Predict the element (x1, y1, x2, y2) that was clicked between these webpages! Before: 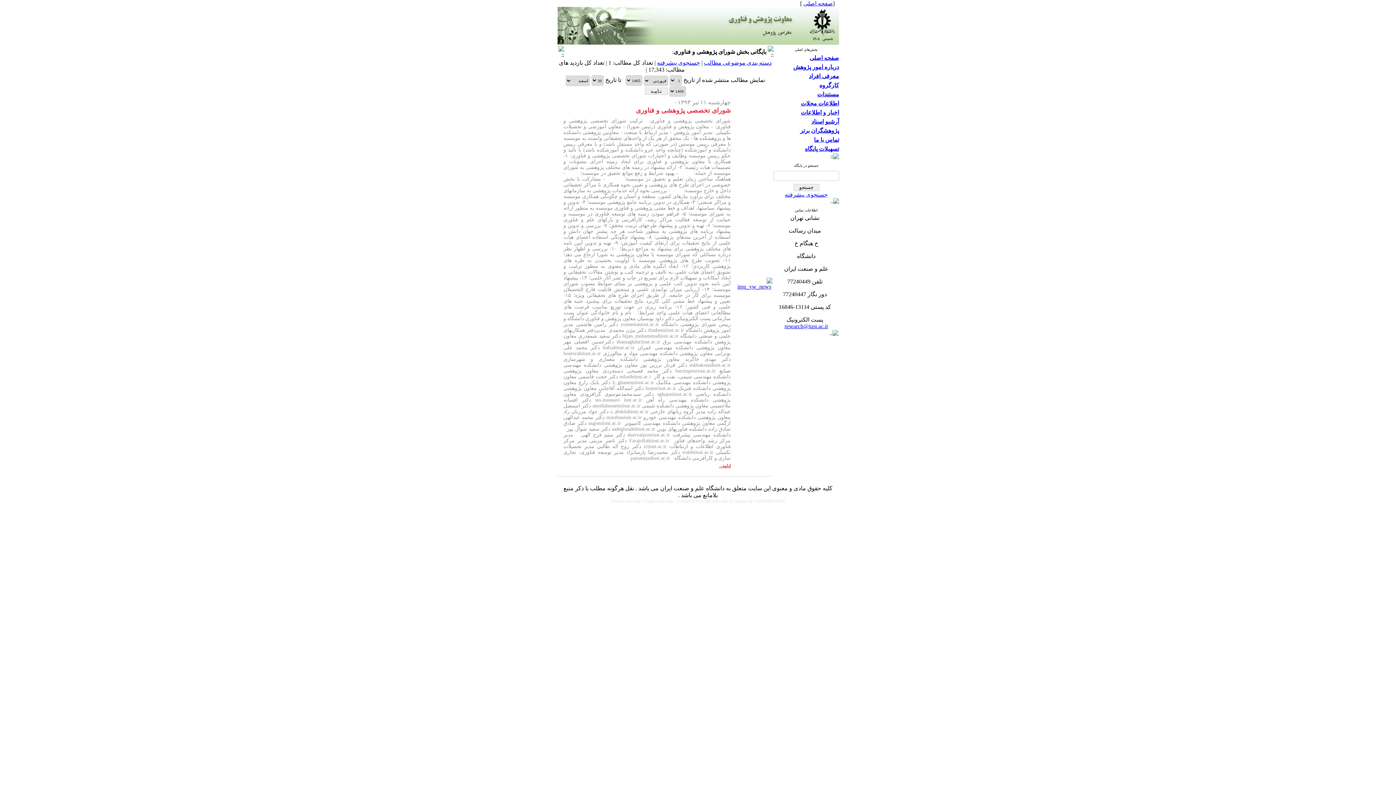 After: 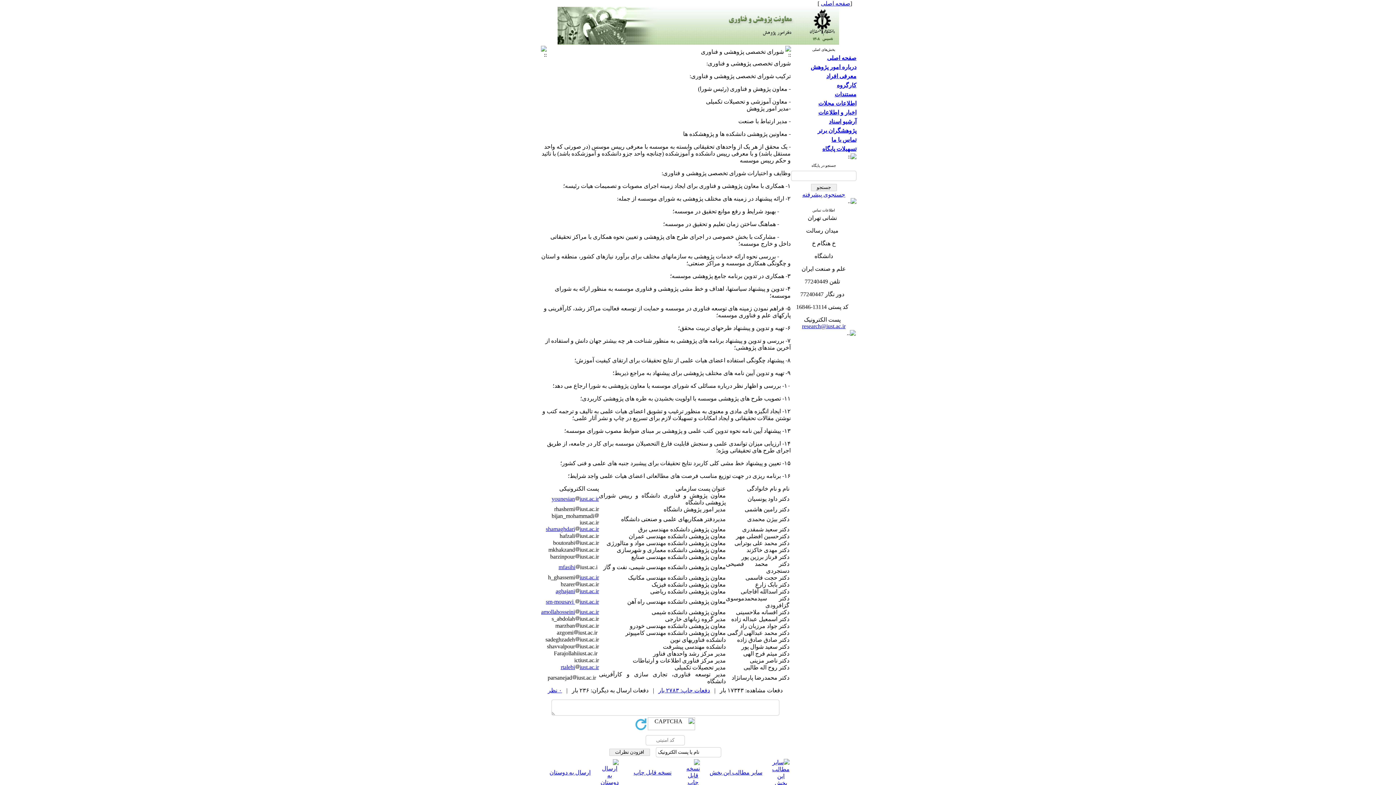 Action: bbox: (719, 463, 730, 468) label: ادامه...